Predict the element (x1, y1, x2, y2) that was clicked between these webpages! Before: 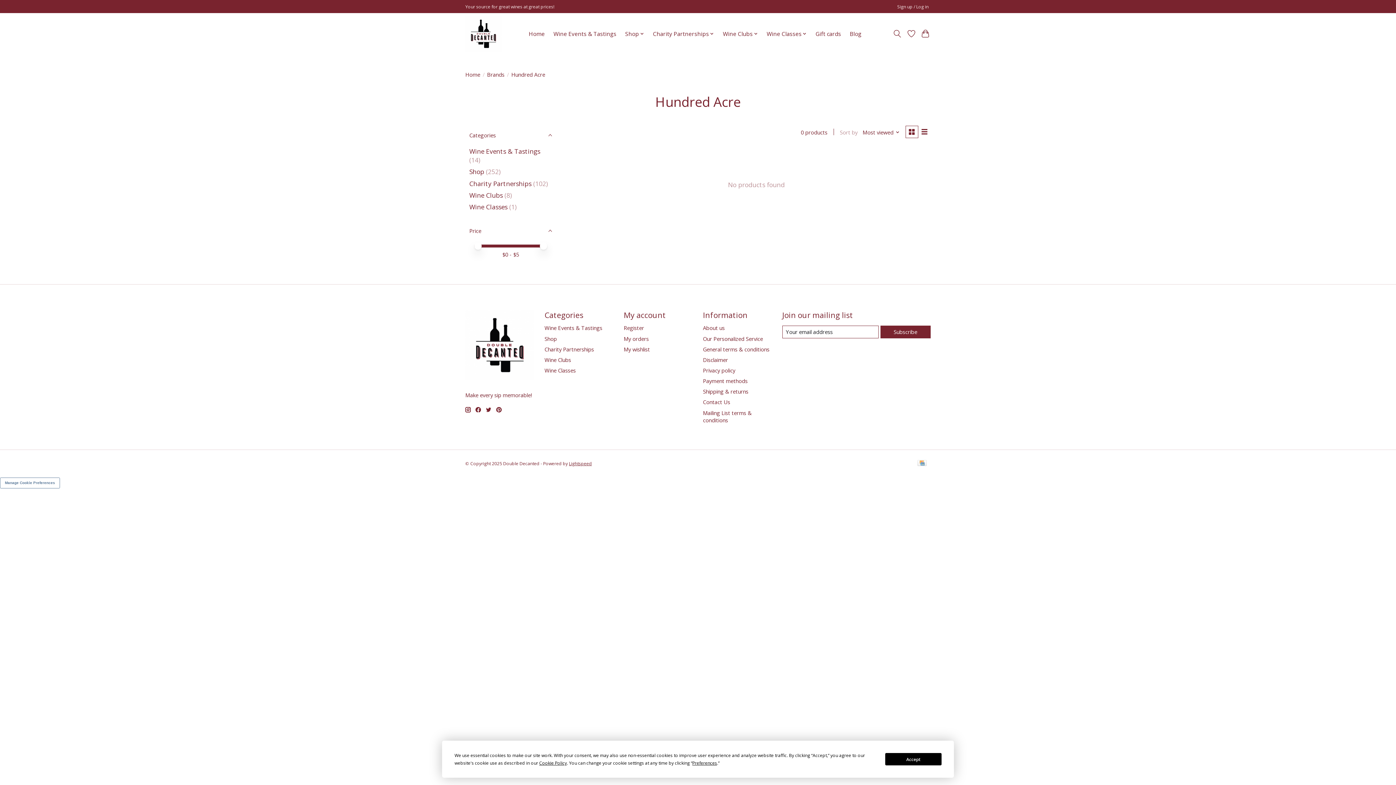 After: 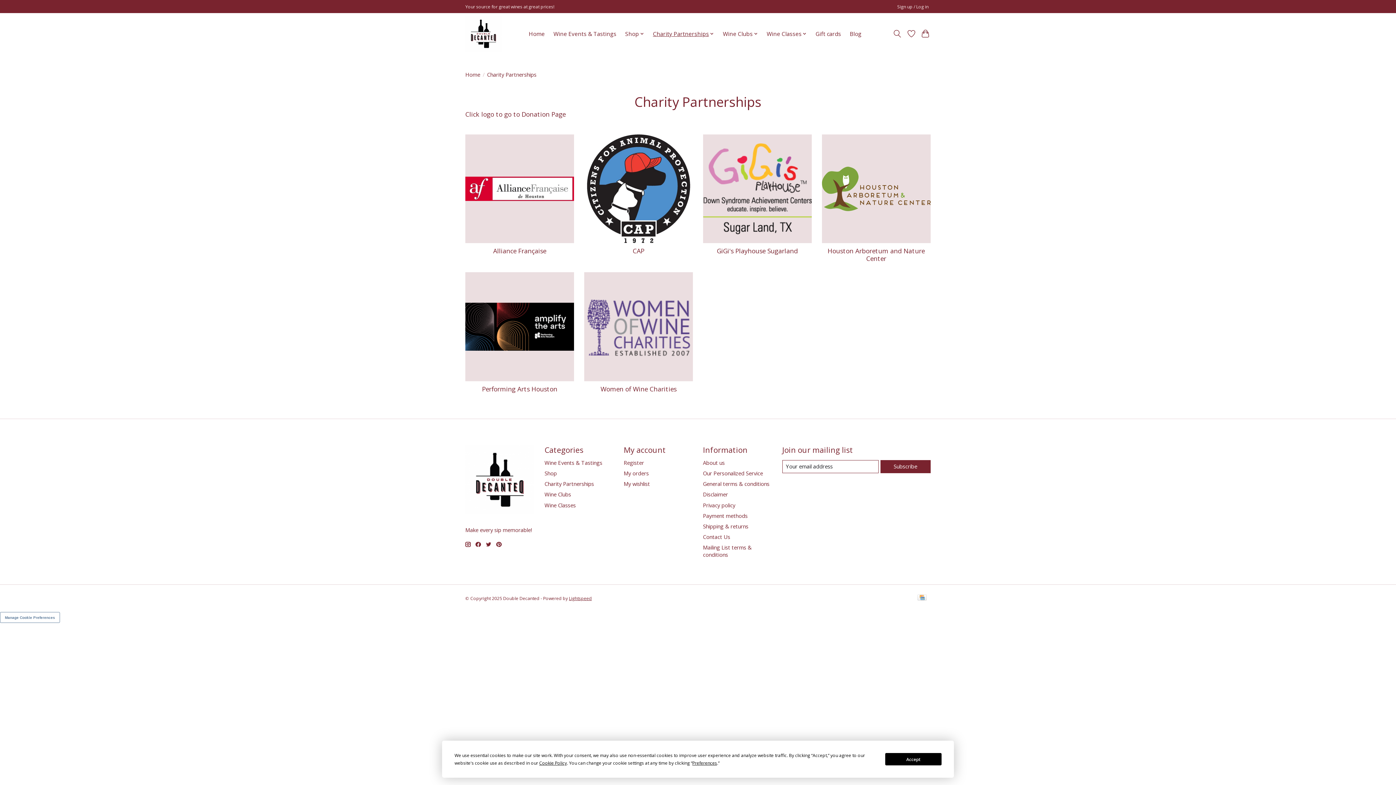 Action: label: Charity Partnerships bbox: (544, 345, 594, 352)